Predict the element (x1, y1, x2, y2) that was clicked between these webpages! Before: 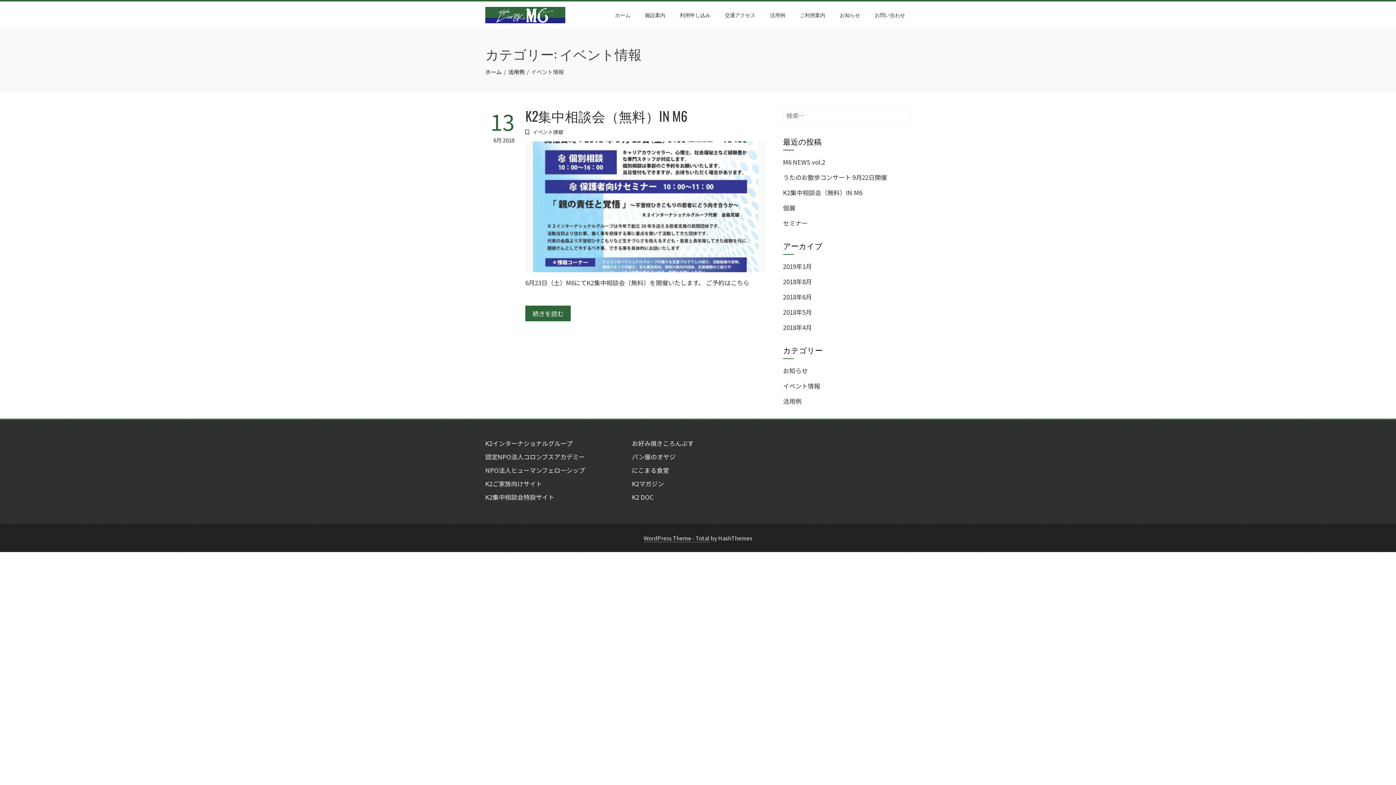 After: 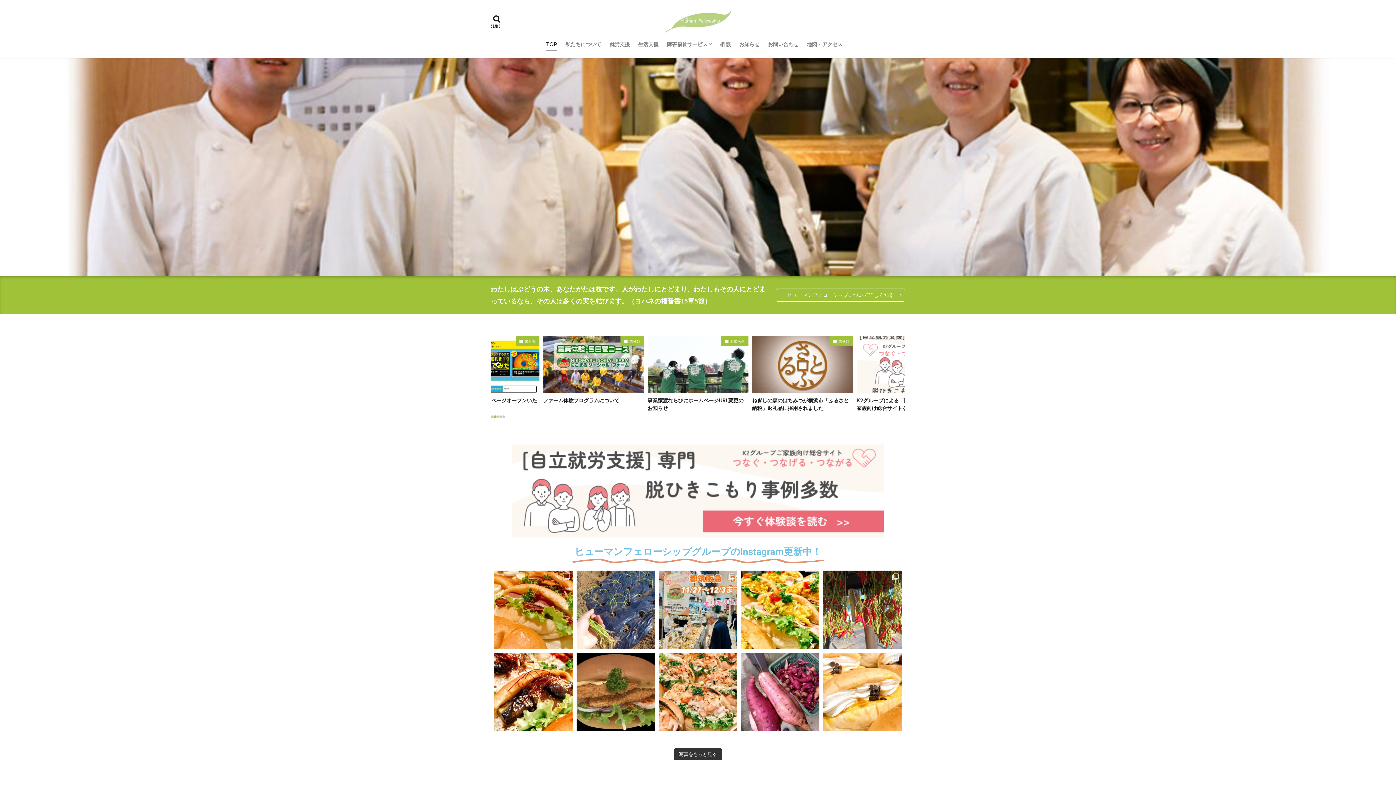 Action: bbox: (485, 465, 585, 474) label: NPO法人ヒューマンフェローシップ